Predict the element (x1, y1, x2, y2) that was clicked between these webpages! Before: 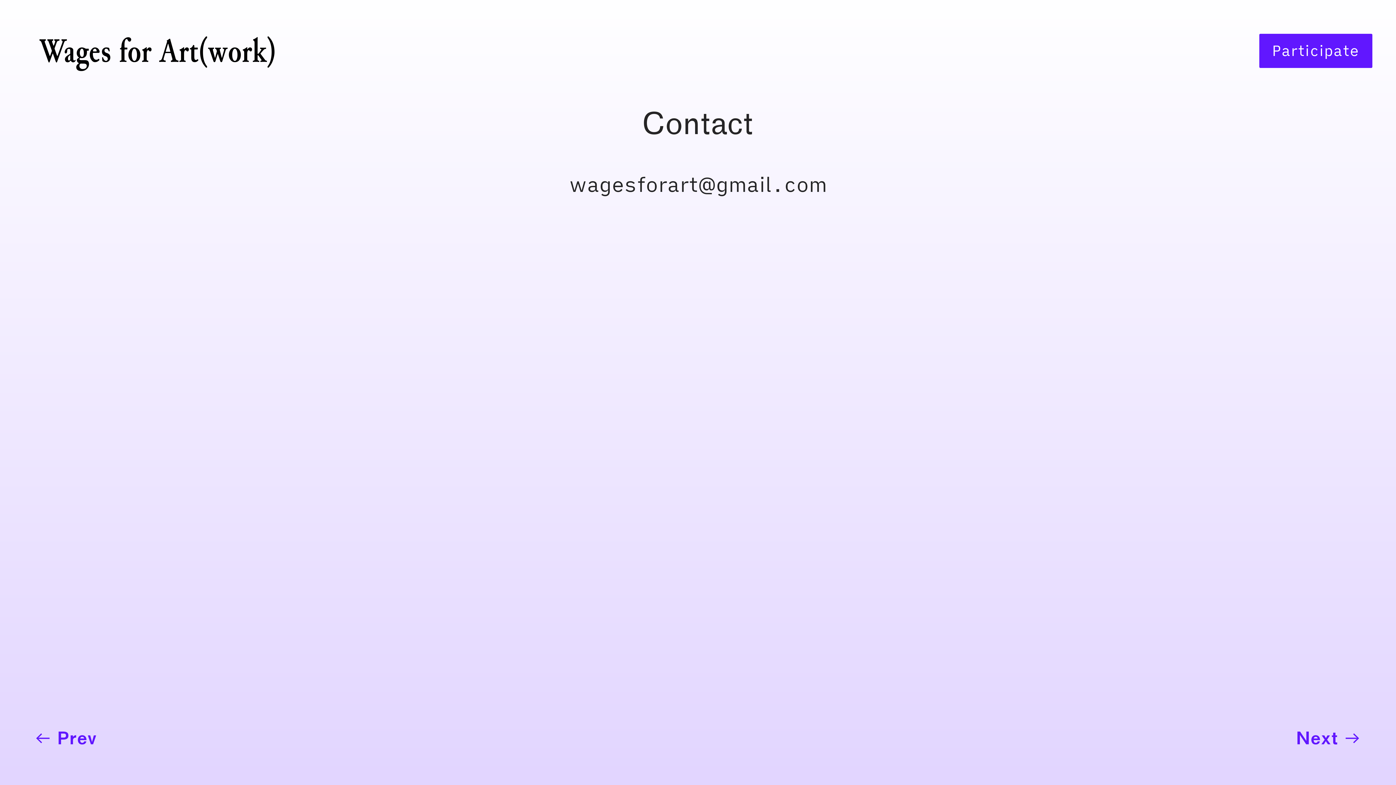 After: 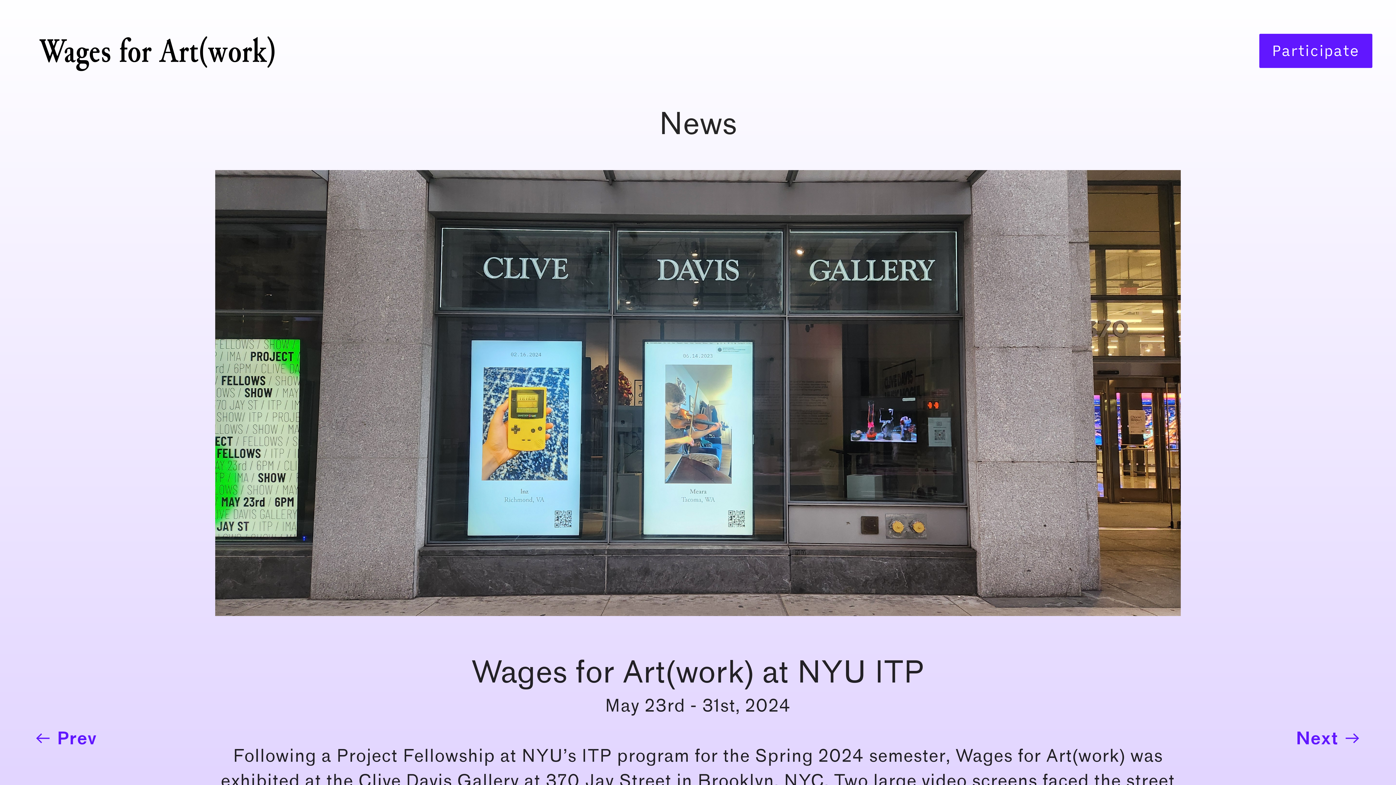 Action: bbox: (33, 728, 96, 750) label: ︎ Prev